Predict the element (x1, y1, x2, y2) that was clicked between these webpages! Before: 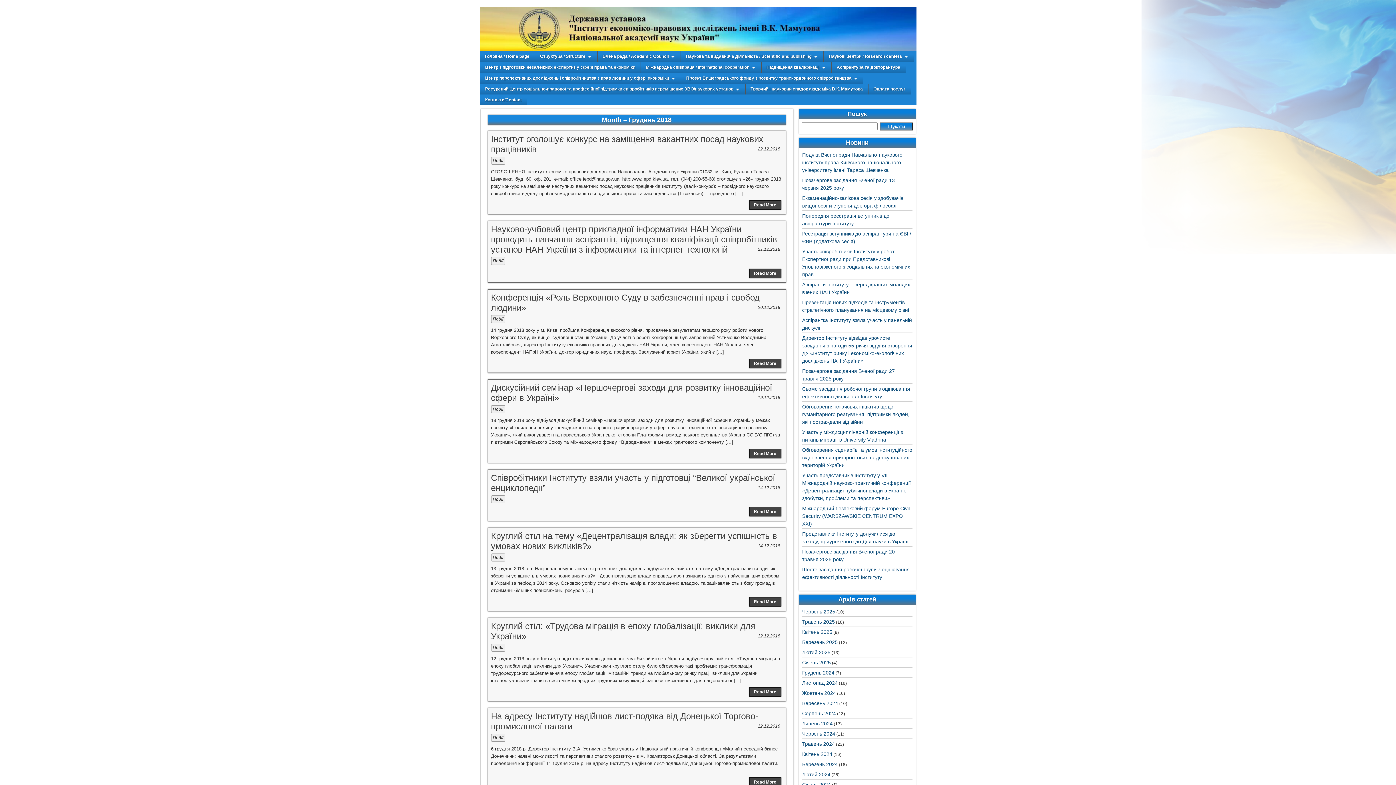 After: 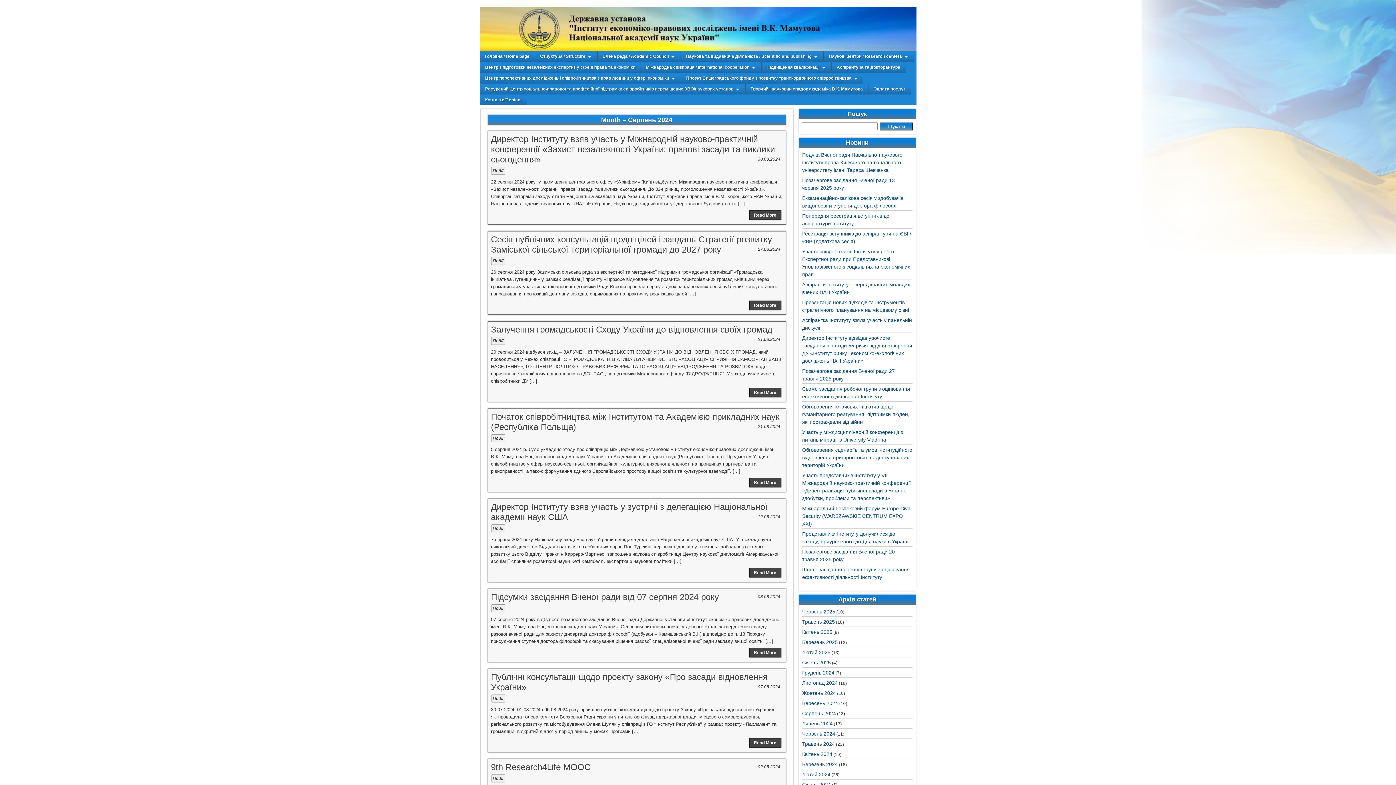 Action: label: Серпень 2024 bbox: (802, 710, 836, 716)